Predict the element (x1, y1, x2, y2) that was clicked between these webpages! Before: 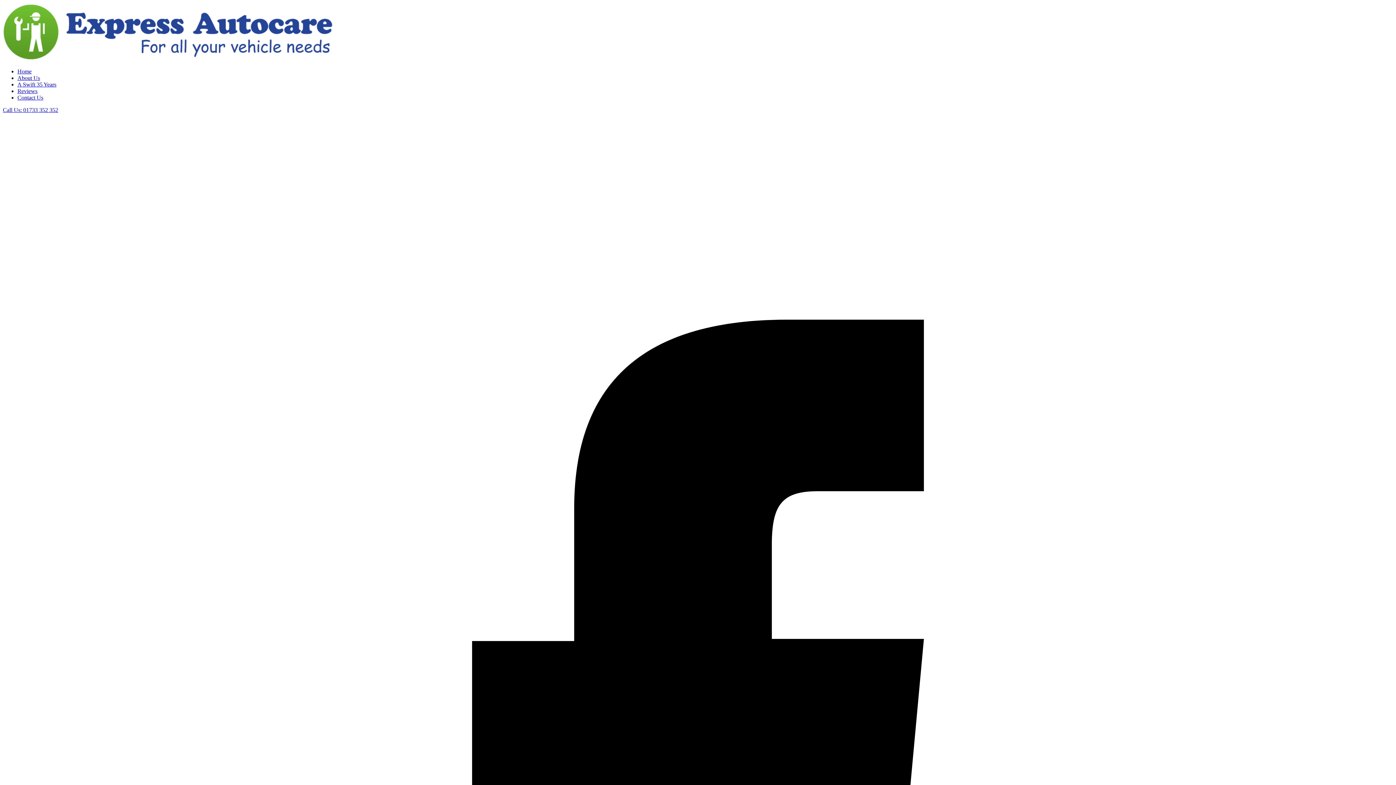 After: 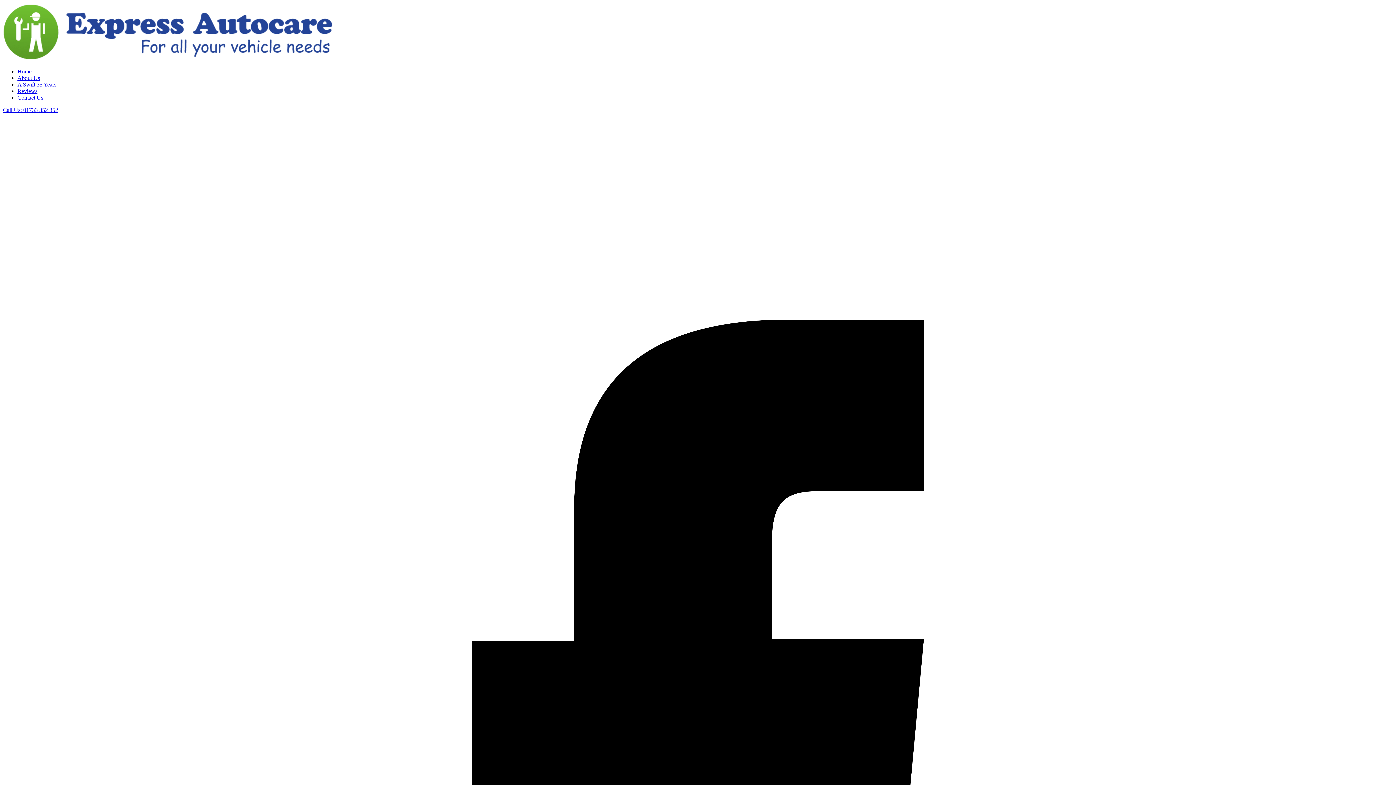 Action: label: Call Us: 01733 352 352 bbox: (2, 106, 58, 113)